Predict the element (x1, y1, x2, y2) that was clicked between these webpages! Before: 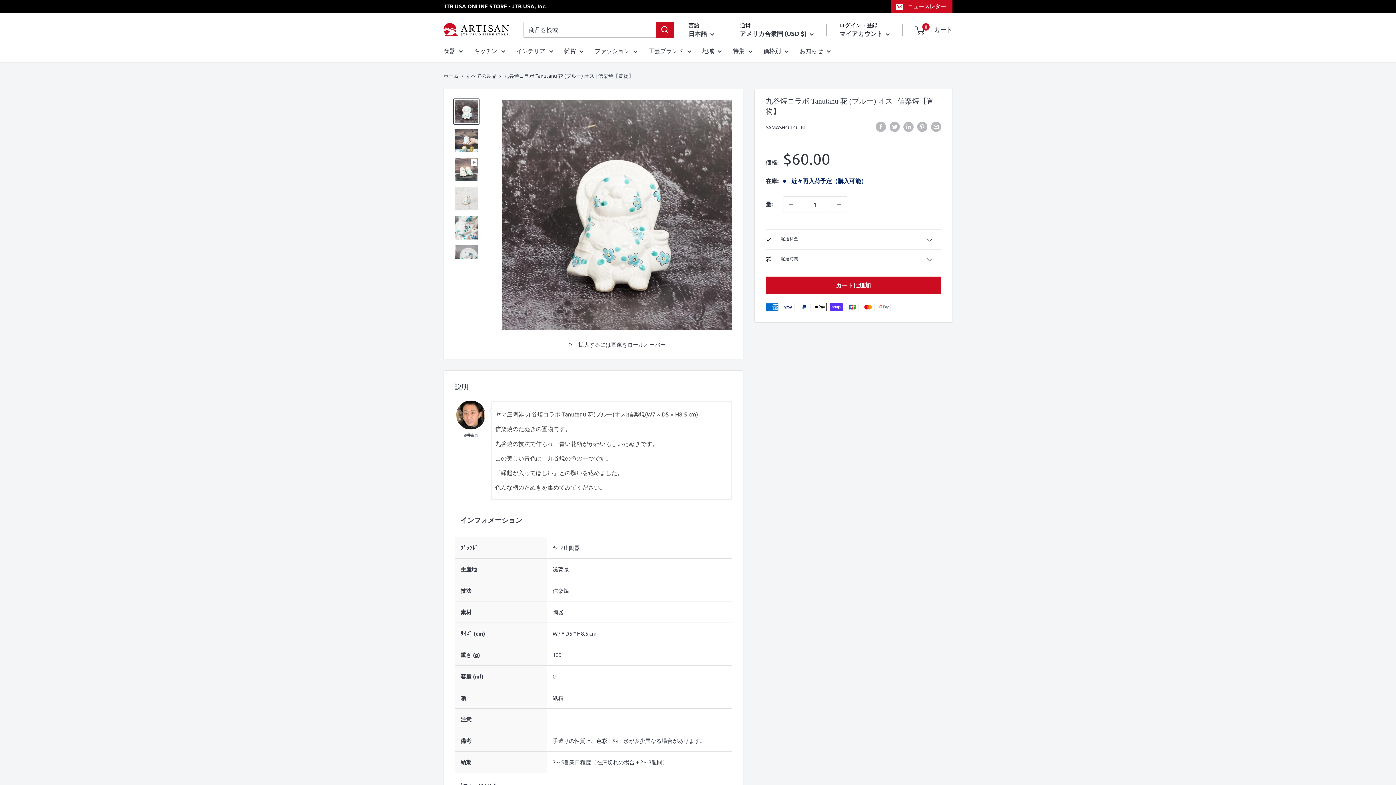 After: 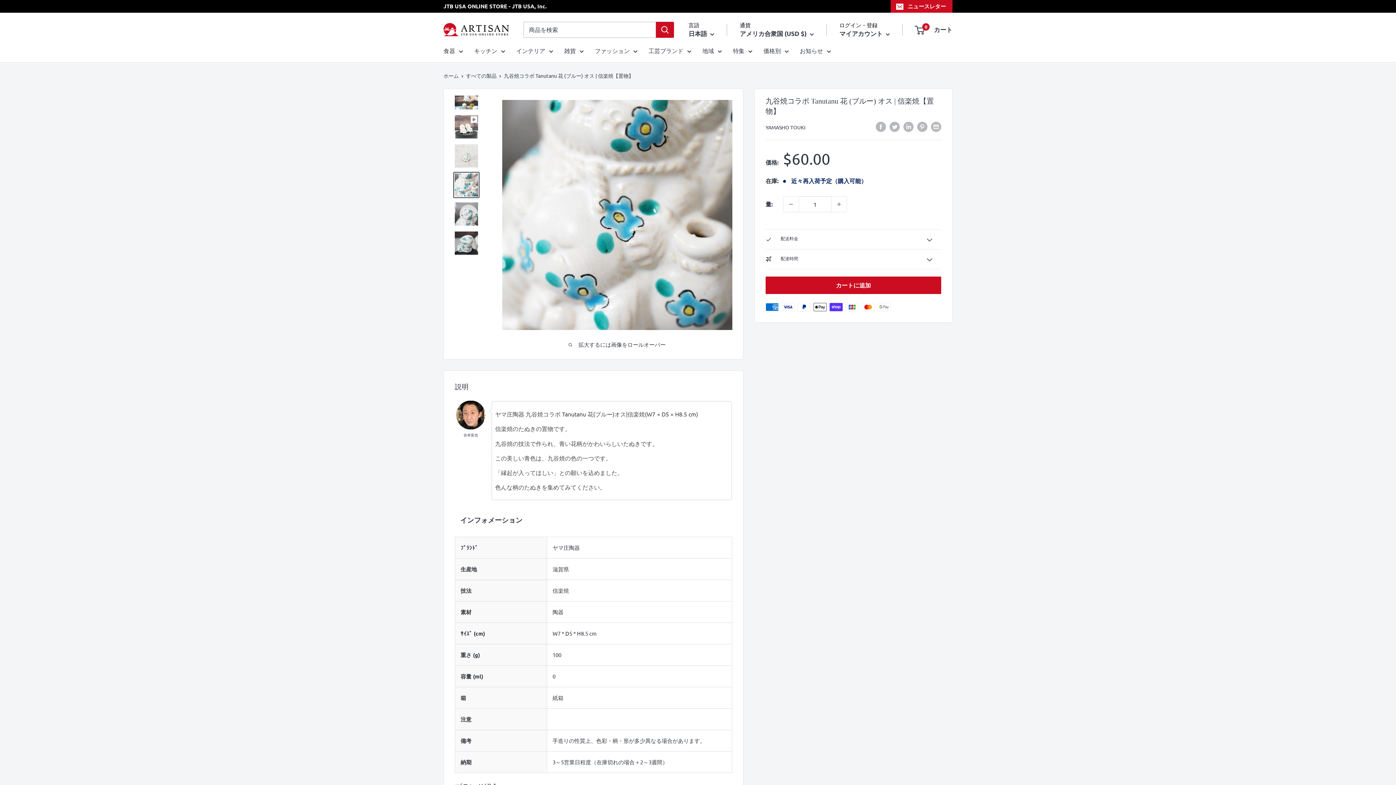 Action: bbox: (453, 214, 479, 241)